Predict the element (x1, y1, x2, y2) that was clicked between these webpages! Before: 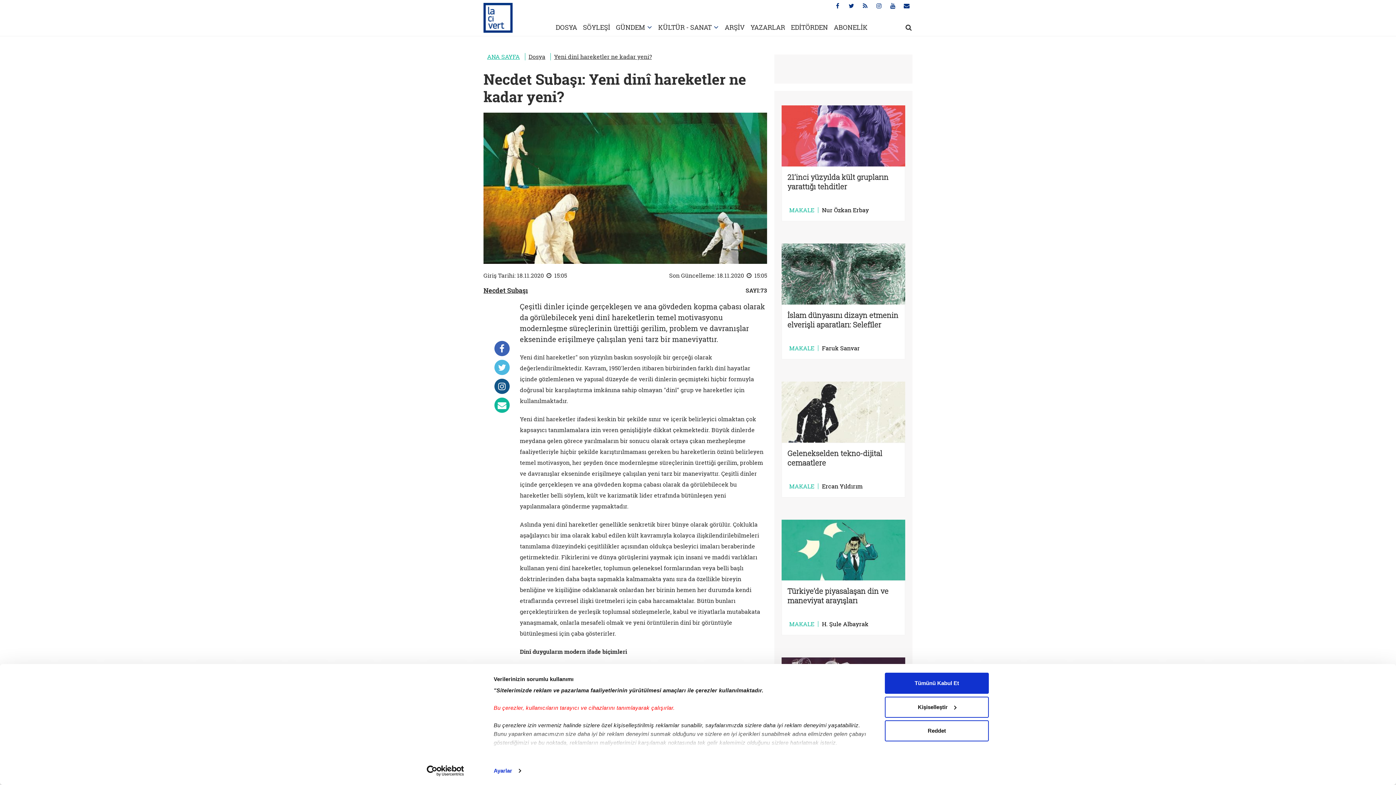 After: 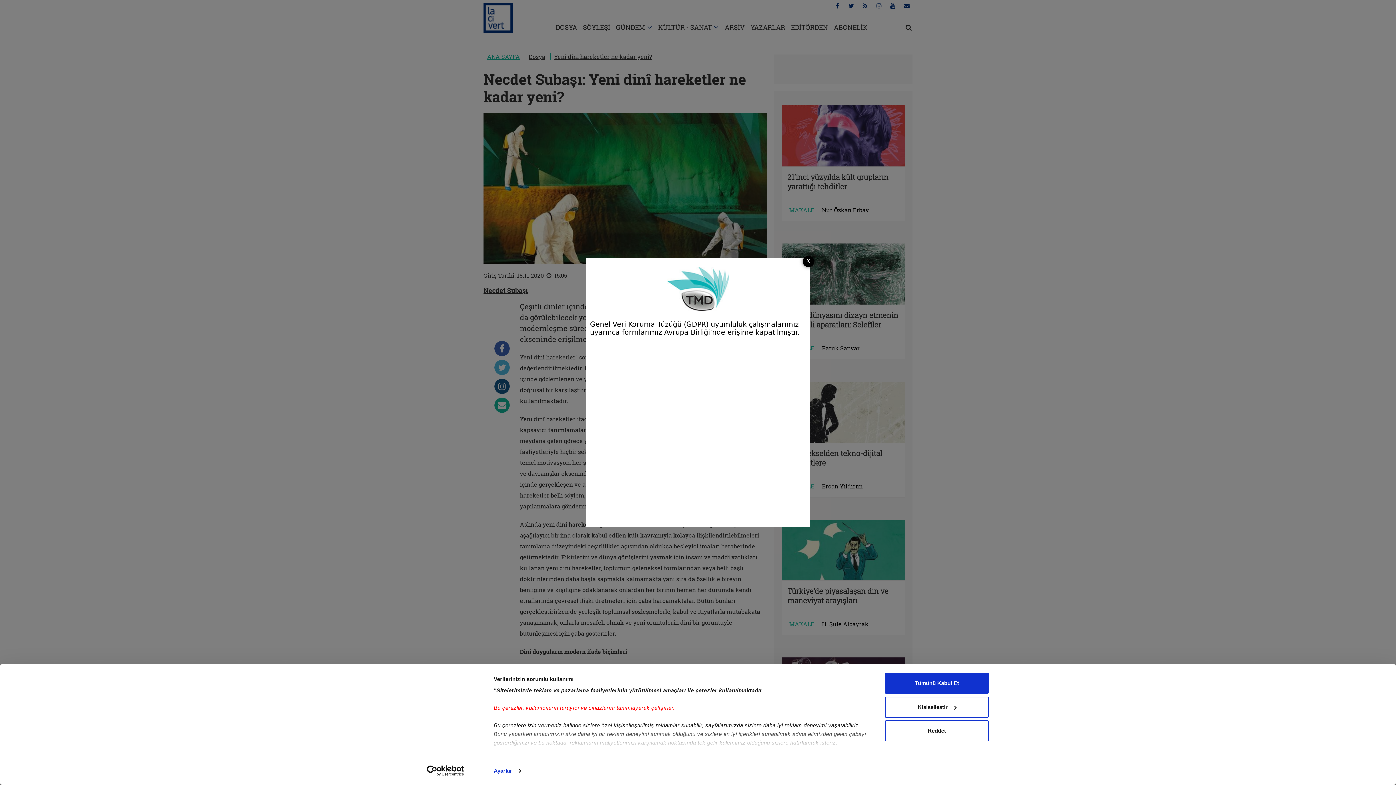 Action: bbox: (494, 397, 509, 413)